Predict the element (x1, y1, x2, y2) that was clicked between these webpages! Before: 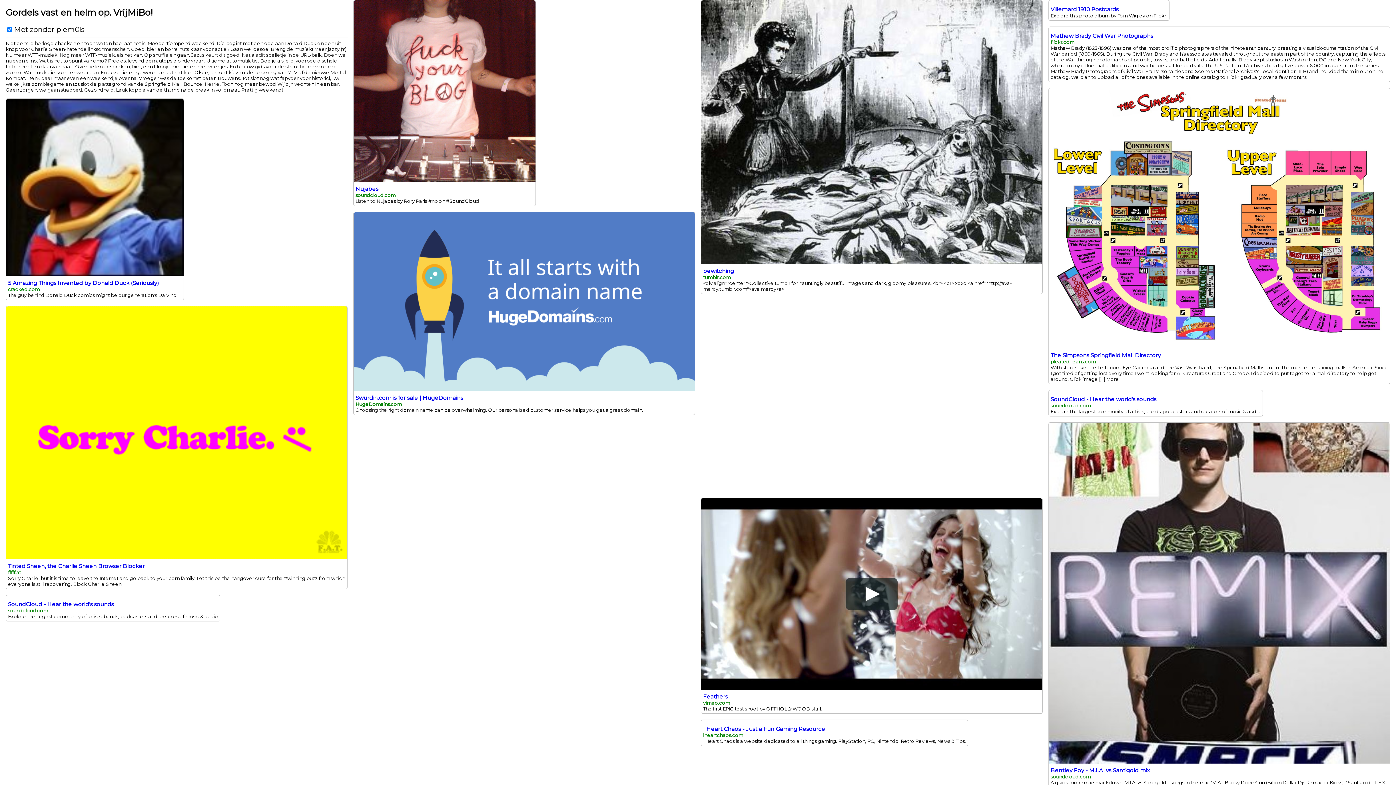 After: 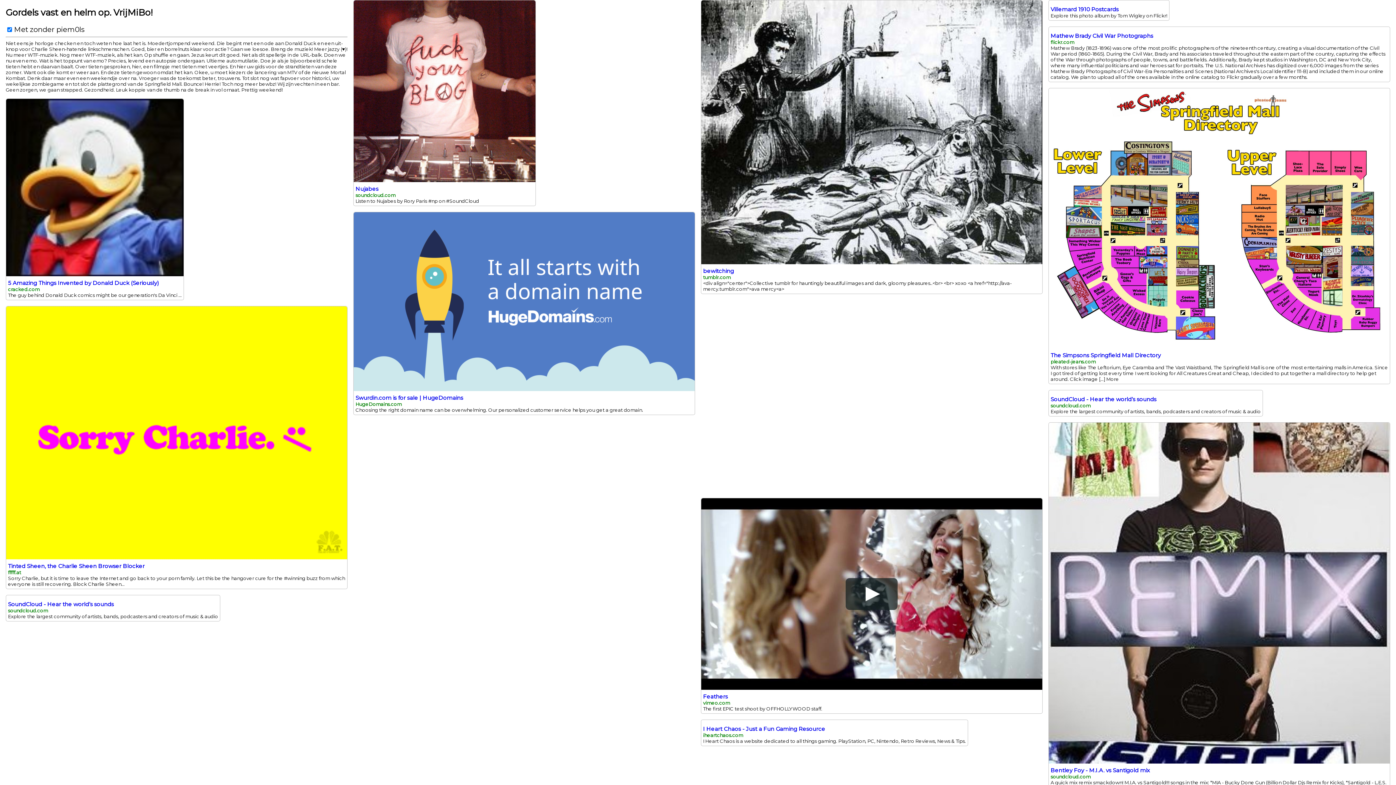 Action: bbox: (353, 173, 535, 198) label: Nujabes

soundcloud.com